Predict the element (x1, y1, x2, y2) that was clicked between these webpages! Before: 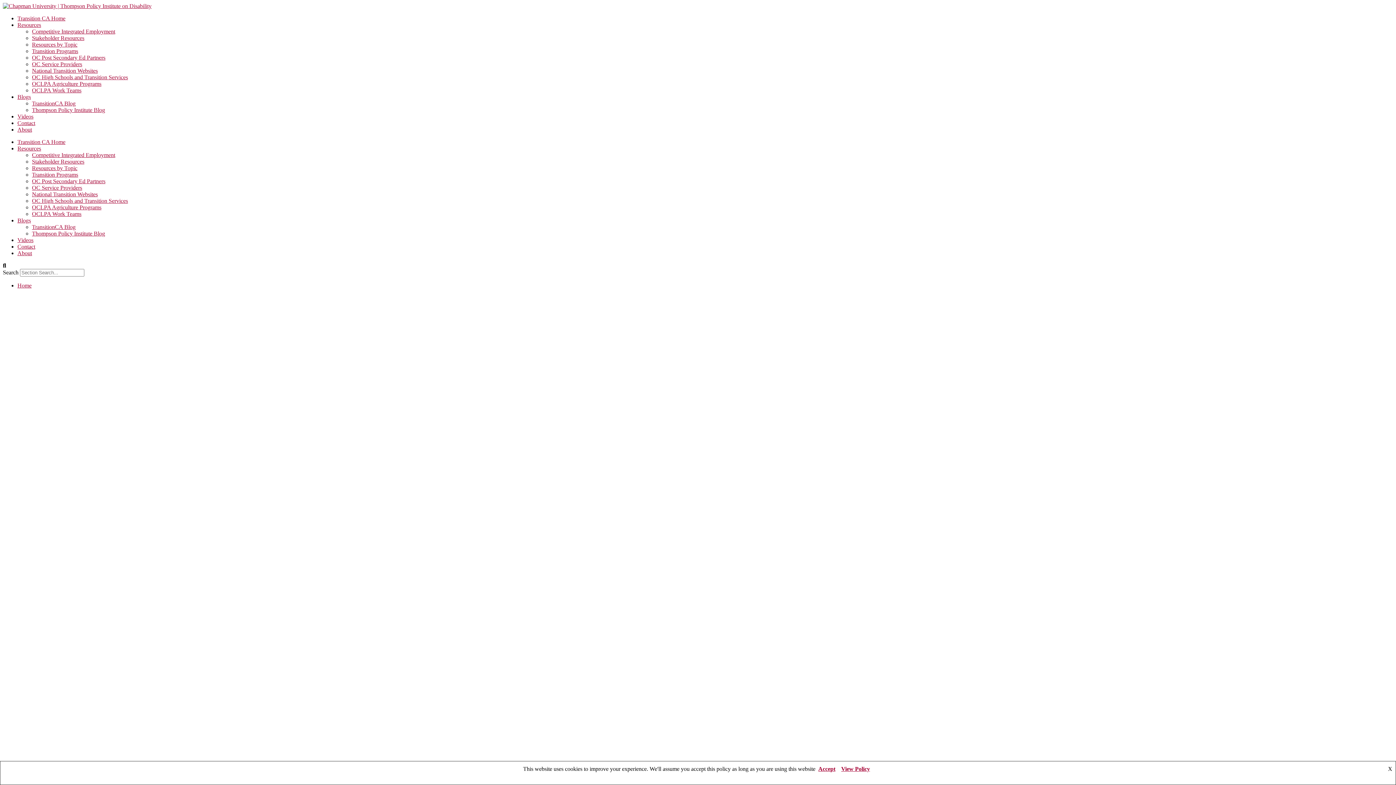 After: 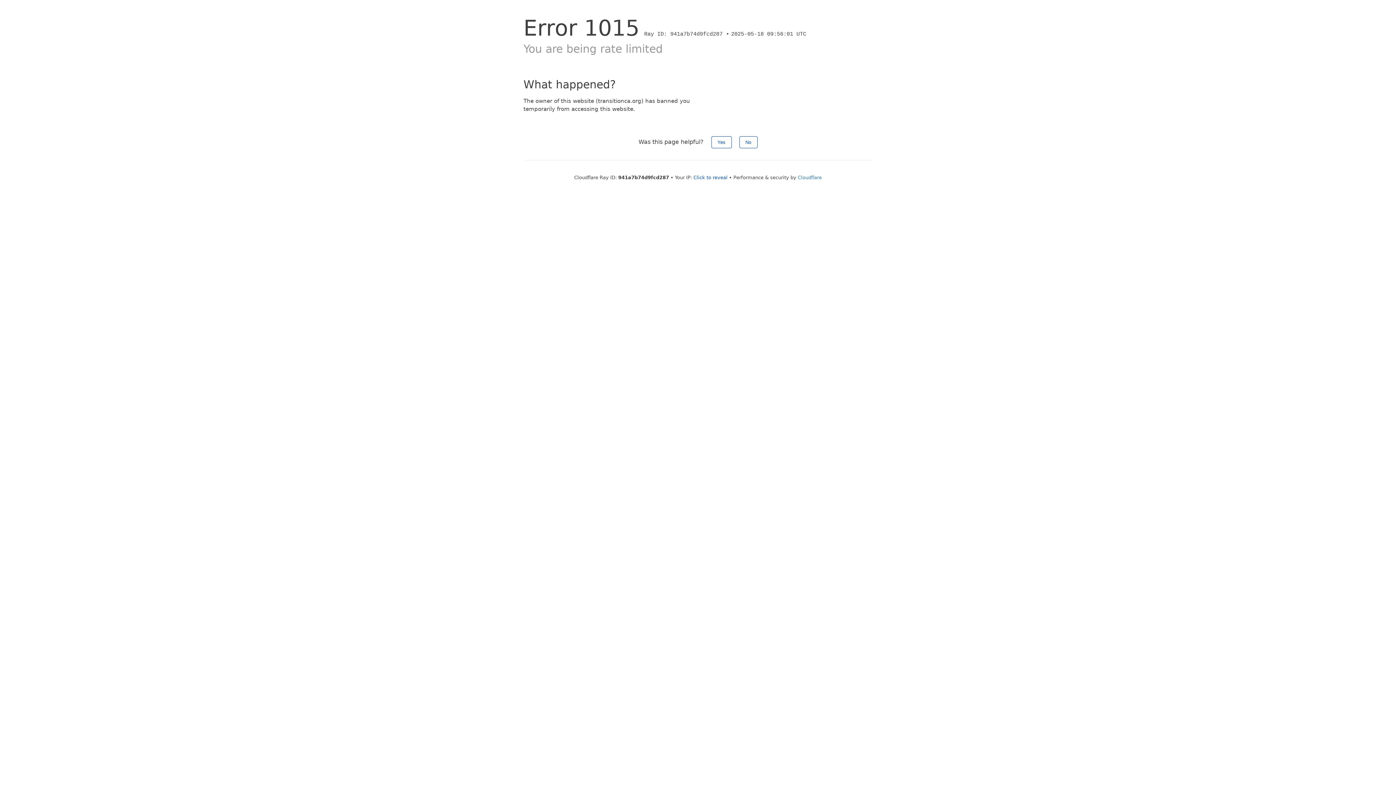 Action: bbox: (32, 34, 84, 41) label: Stakeholder Resources